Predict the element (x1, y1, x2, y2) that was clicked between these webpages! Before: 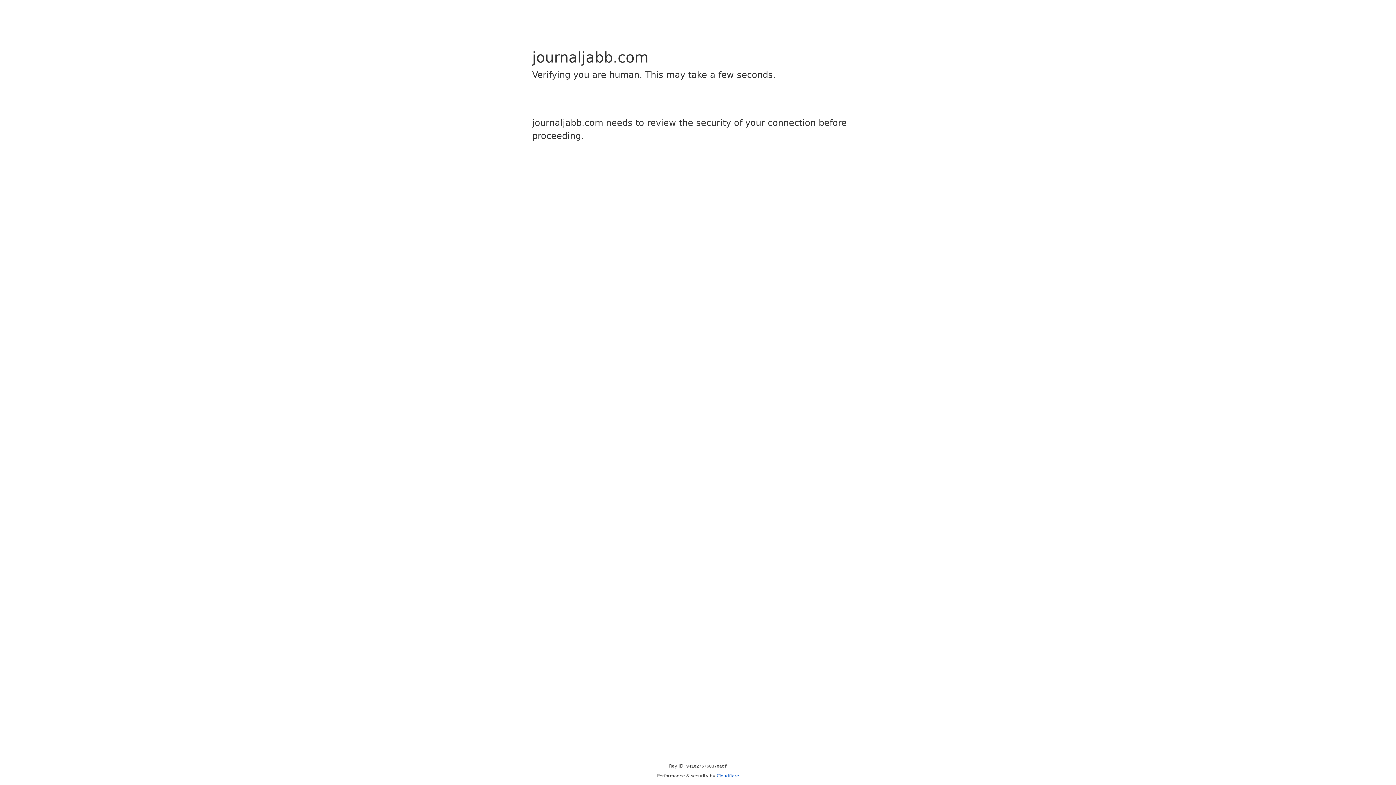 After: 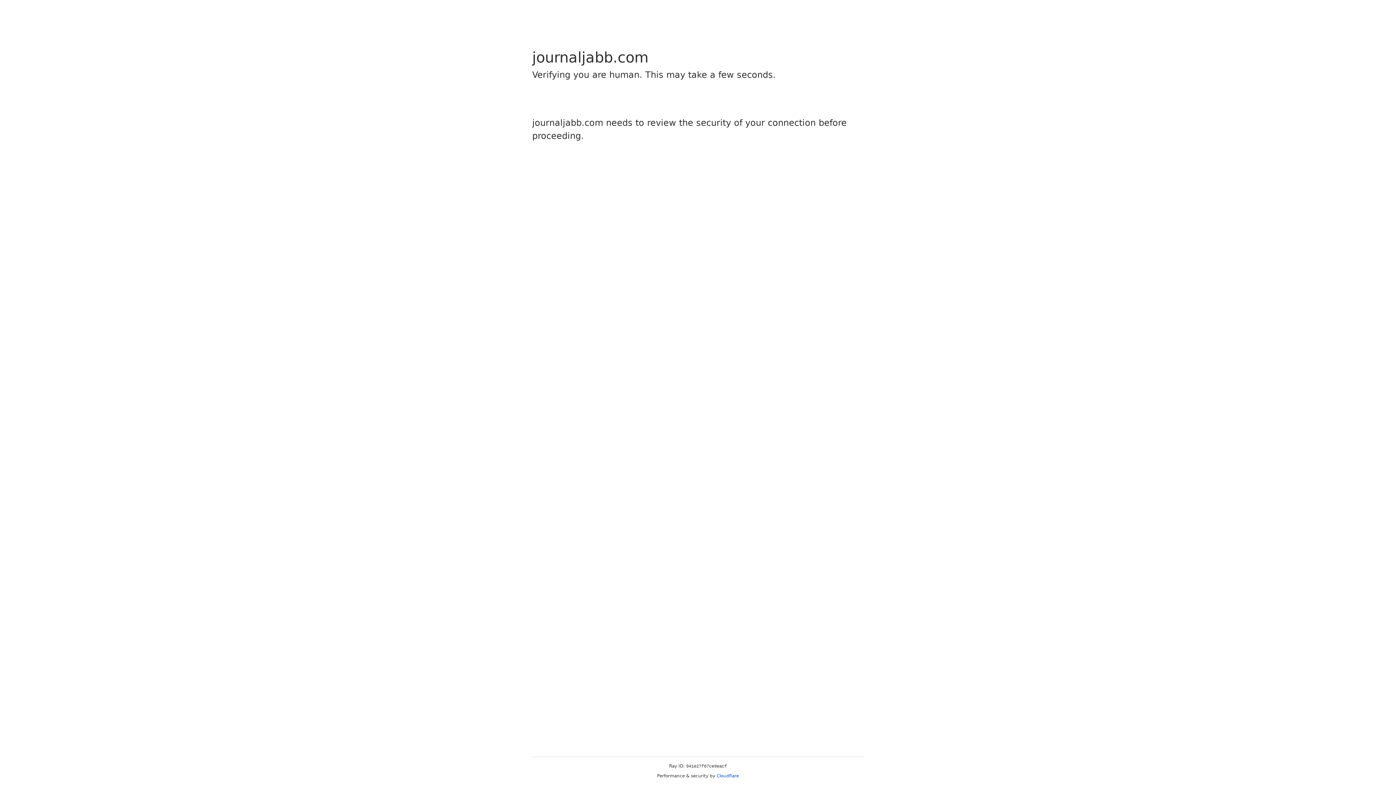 Action: bbox: (716, 773, 739, 778) label: Cloudflare